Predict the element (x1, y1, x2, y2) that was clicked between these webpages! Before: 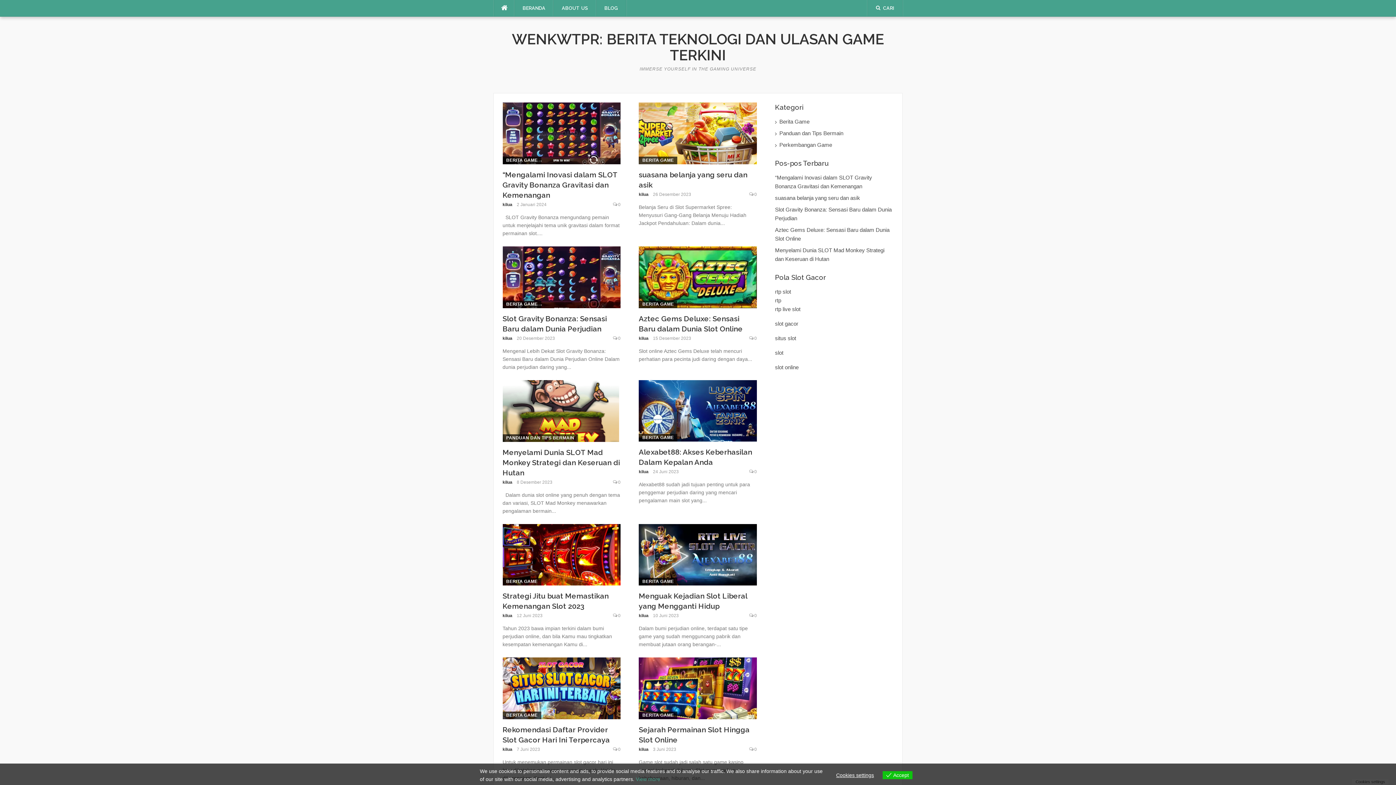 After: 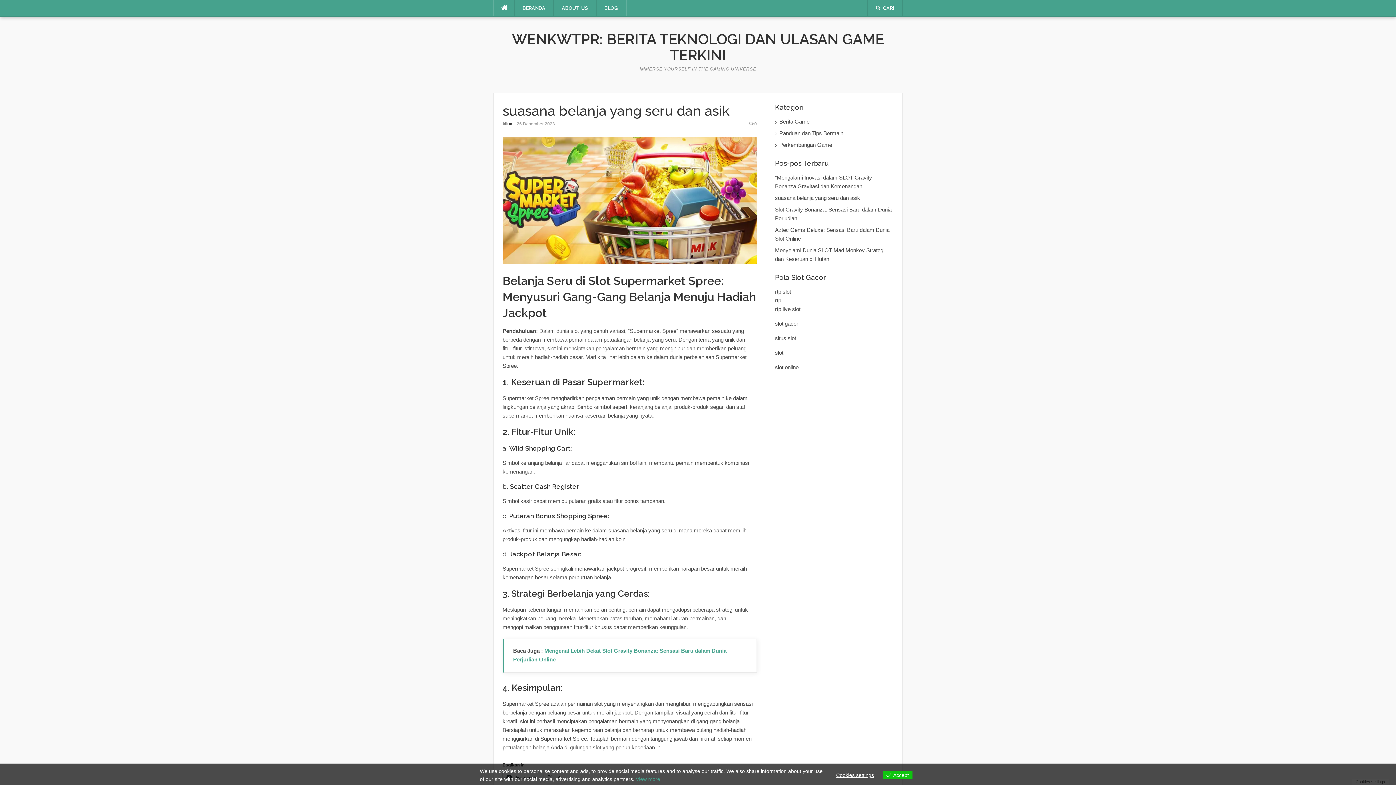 Action: label: suasana belanja yang seru dan asik bbox: (775, 194, 860, 201)